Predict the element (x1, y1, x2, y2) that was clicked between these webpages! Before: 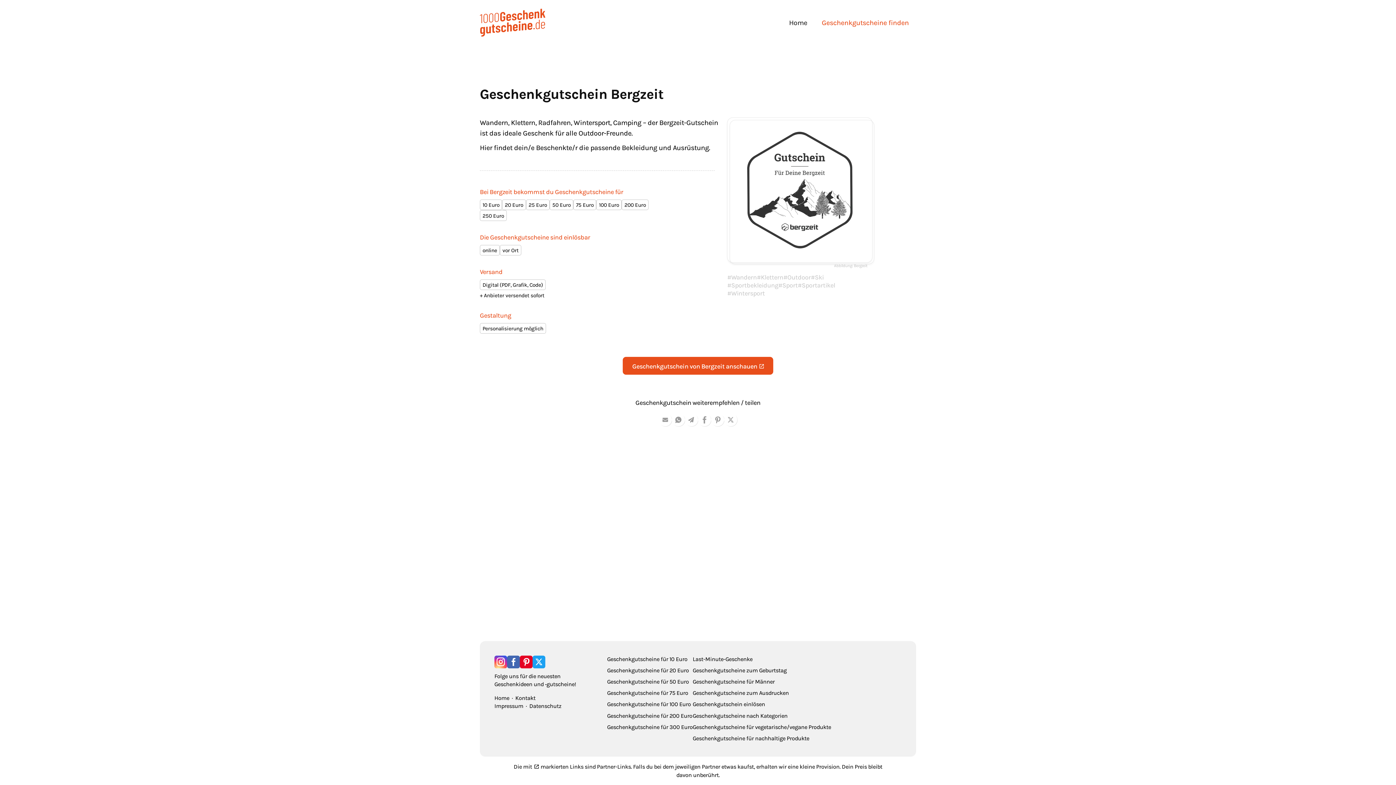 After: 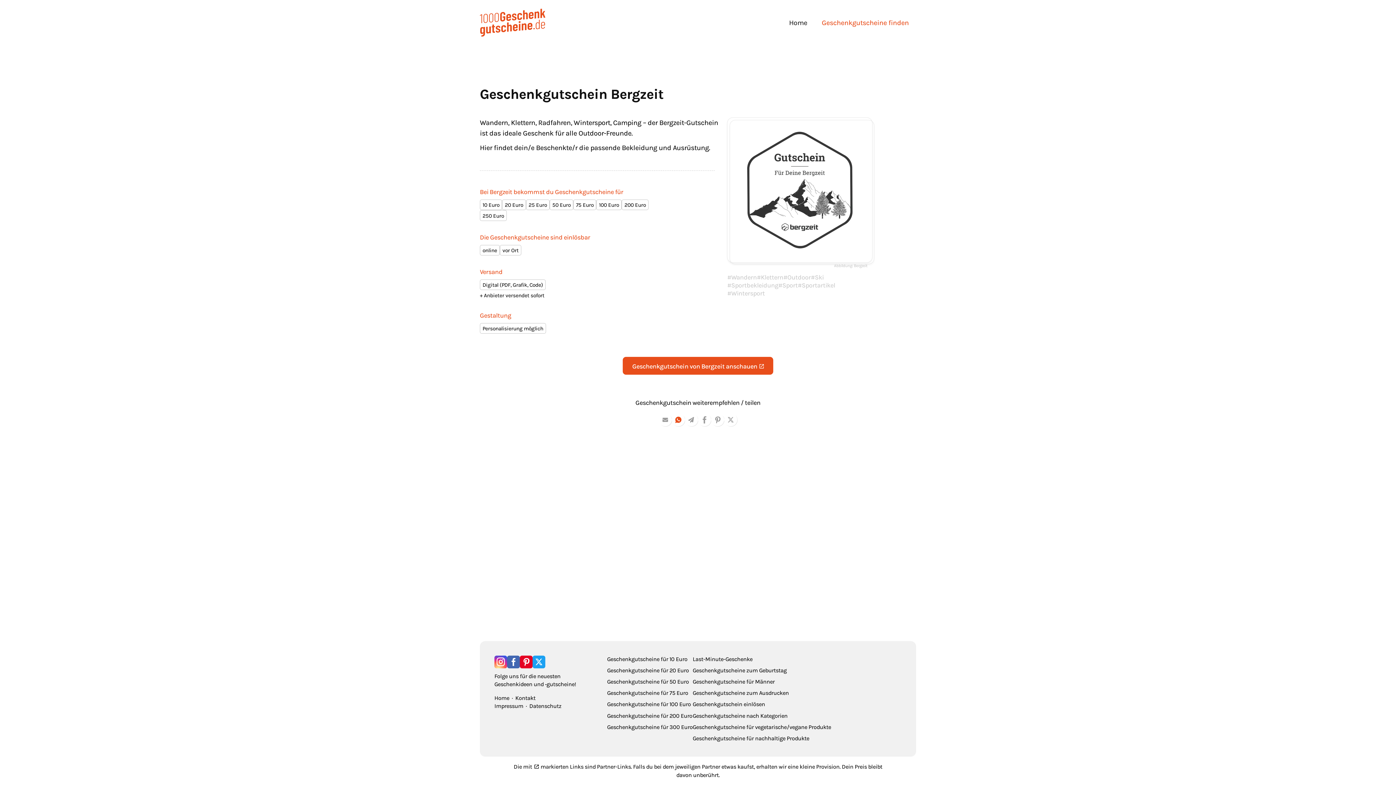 Action: bbox: (672, 413, 685, 429)